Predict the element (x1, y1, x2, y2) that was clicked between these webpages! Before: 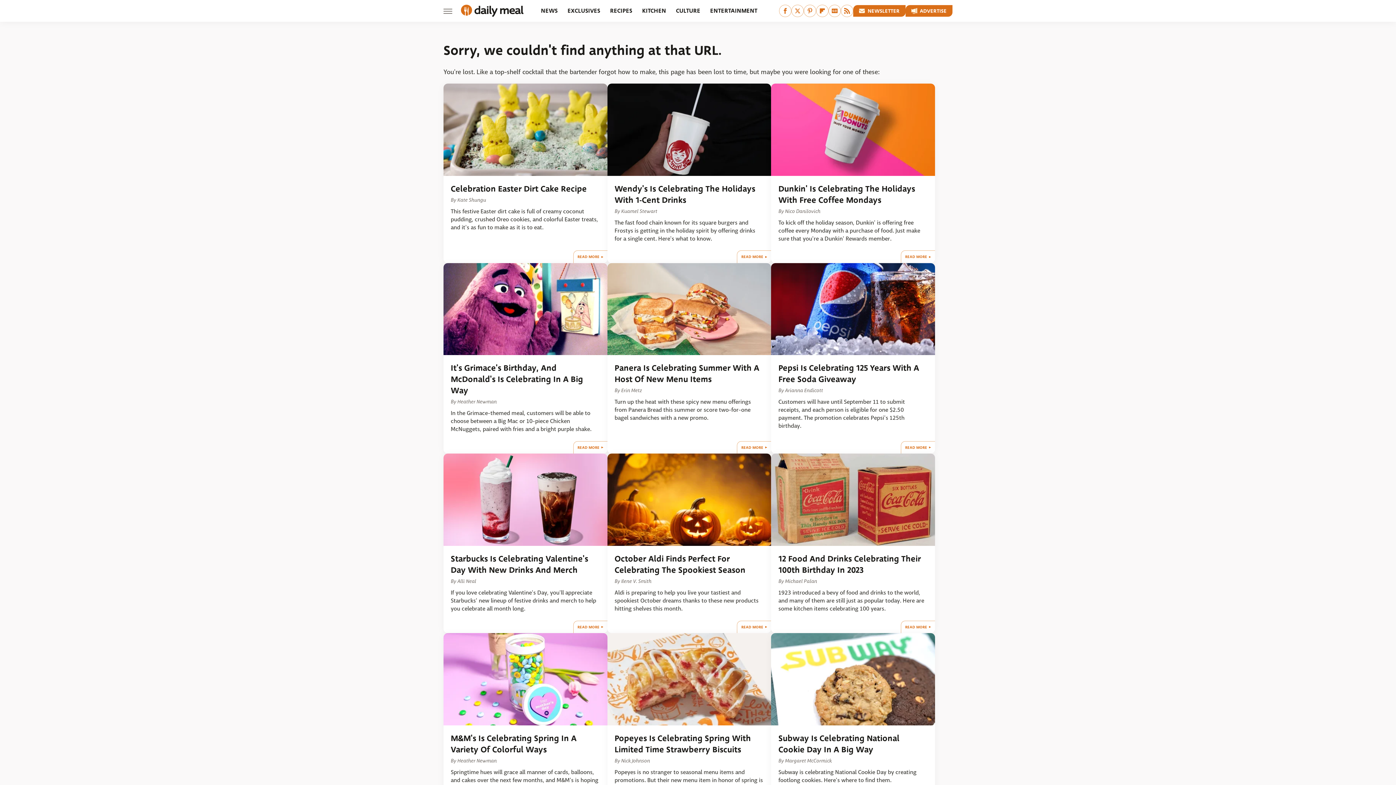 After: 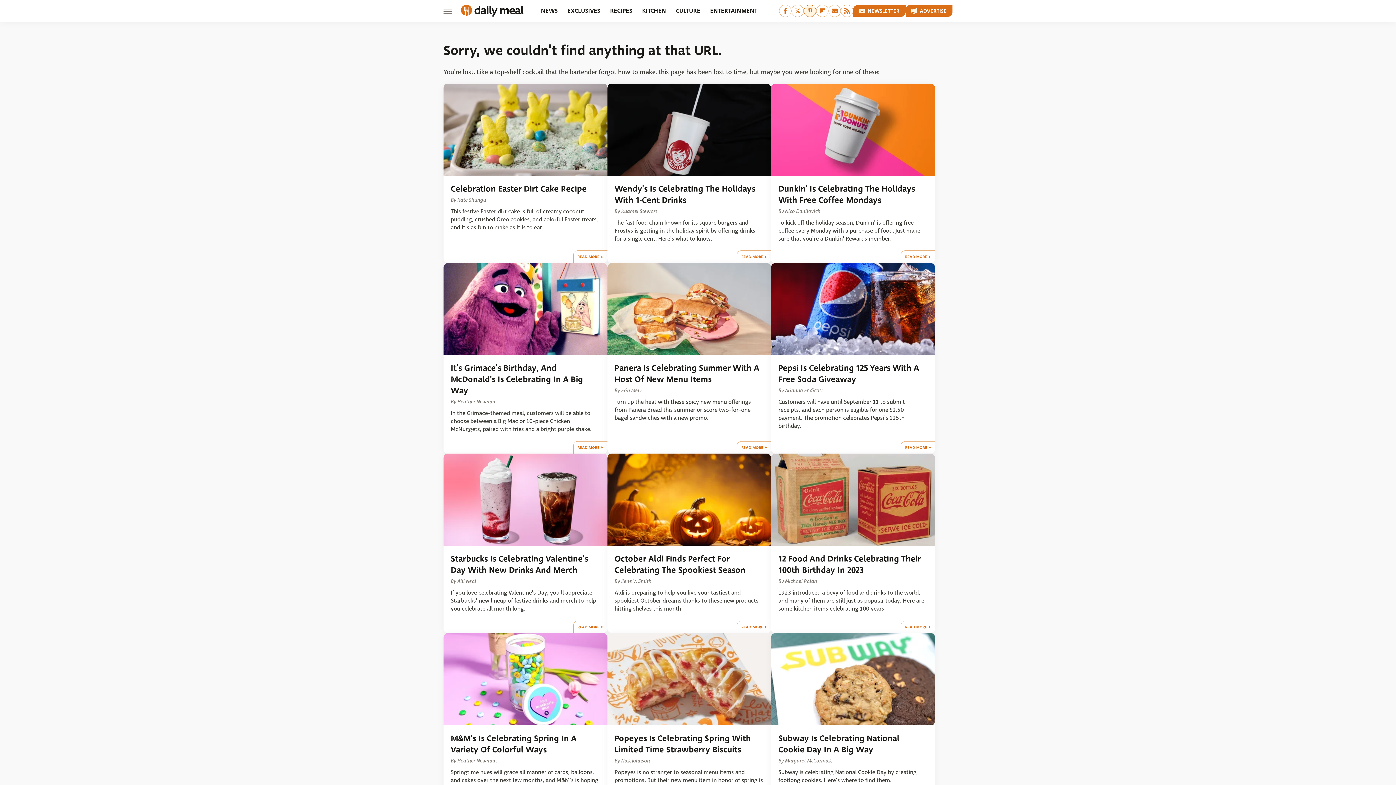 Action: bbox: (804, 4, 816, 17) label: Pinterest